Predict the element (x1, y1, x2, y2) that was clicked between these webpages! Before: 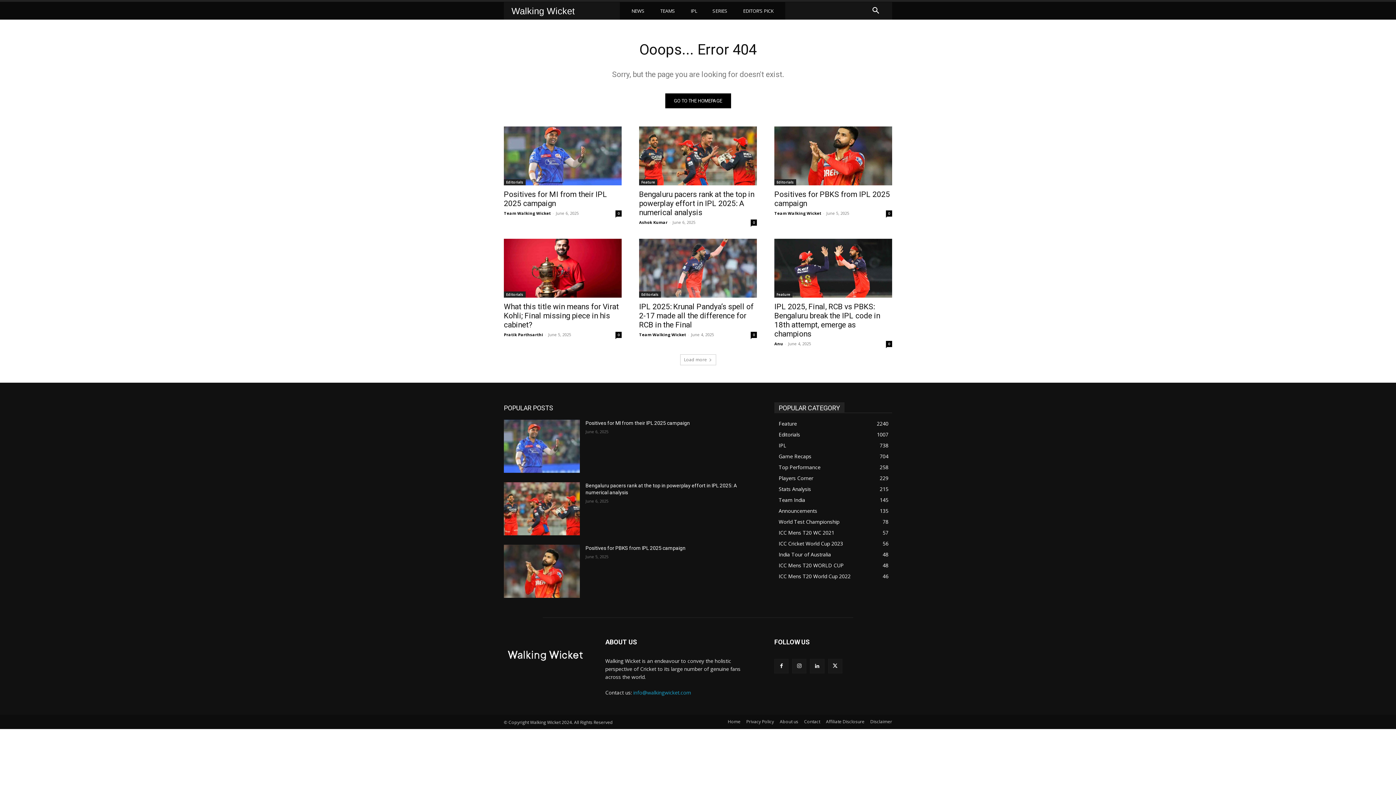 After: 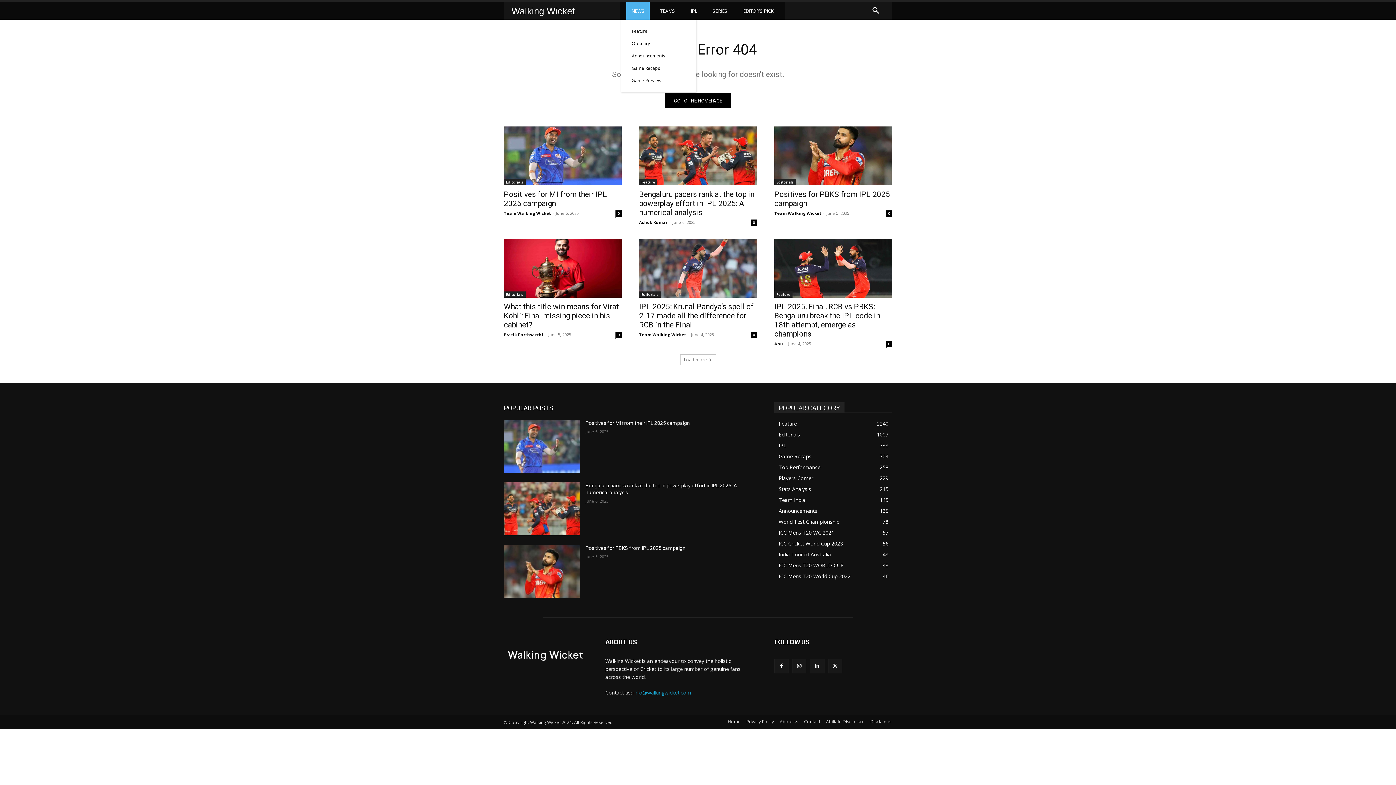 Action: label: NEWS bbox: (626, 2, 649, 19)